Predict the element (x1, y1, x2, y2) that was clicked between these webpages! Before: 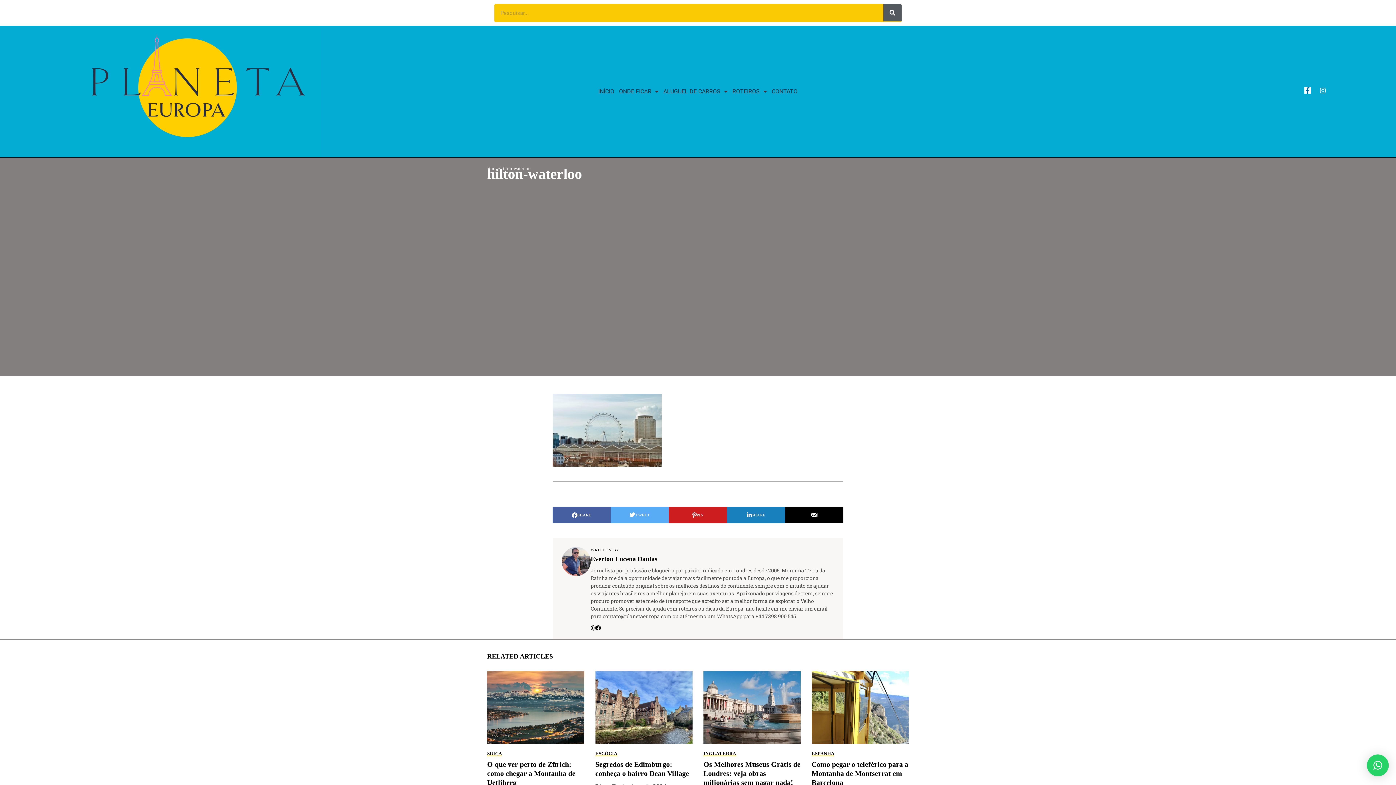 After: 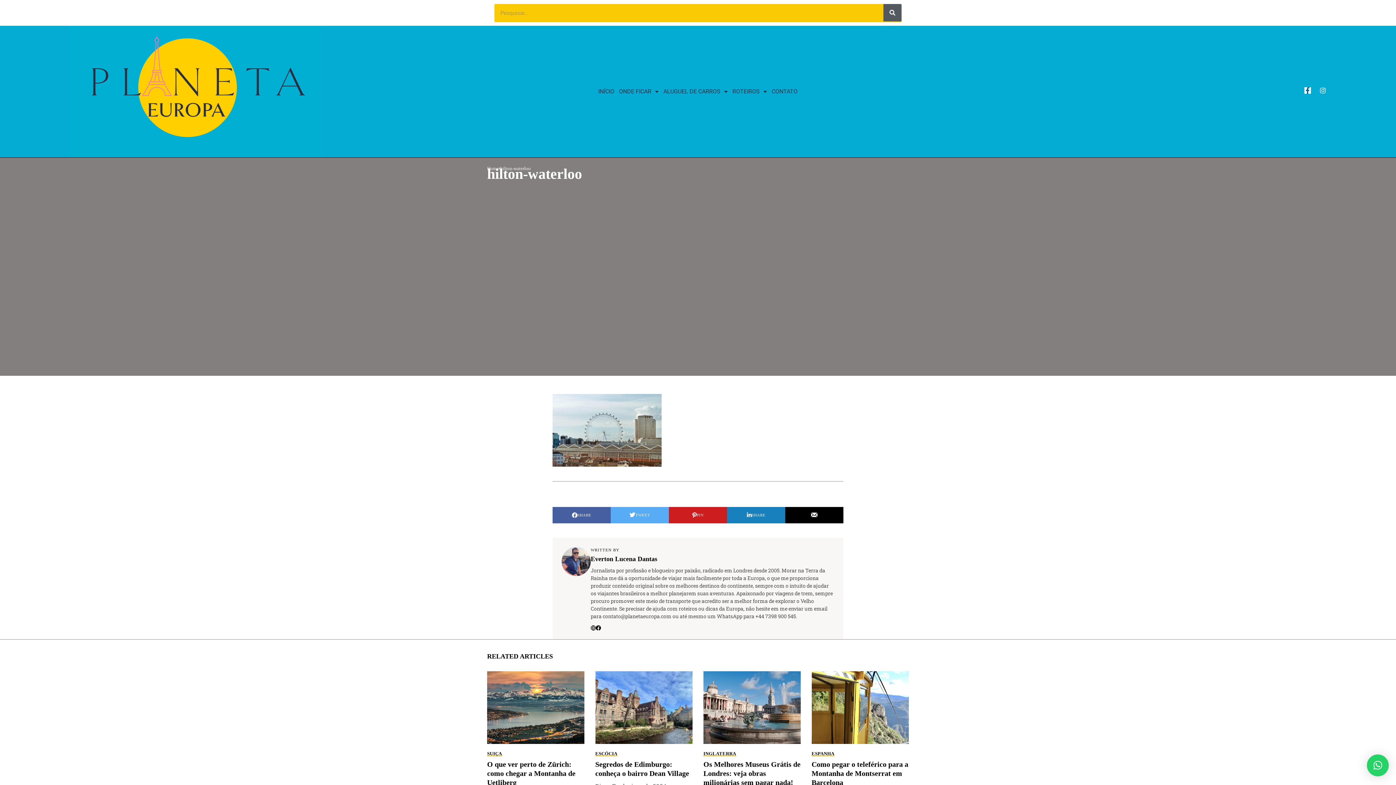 Action: bbox: (552, 507, 610, 523) label: SHARE